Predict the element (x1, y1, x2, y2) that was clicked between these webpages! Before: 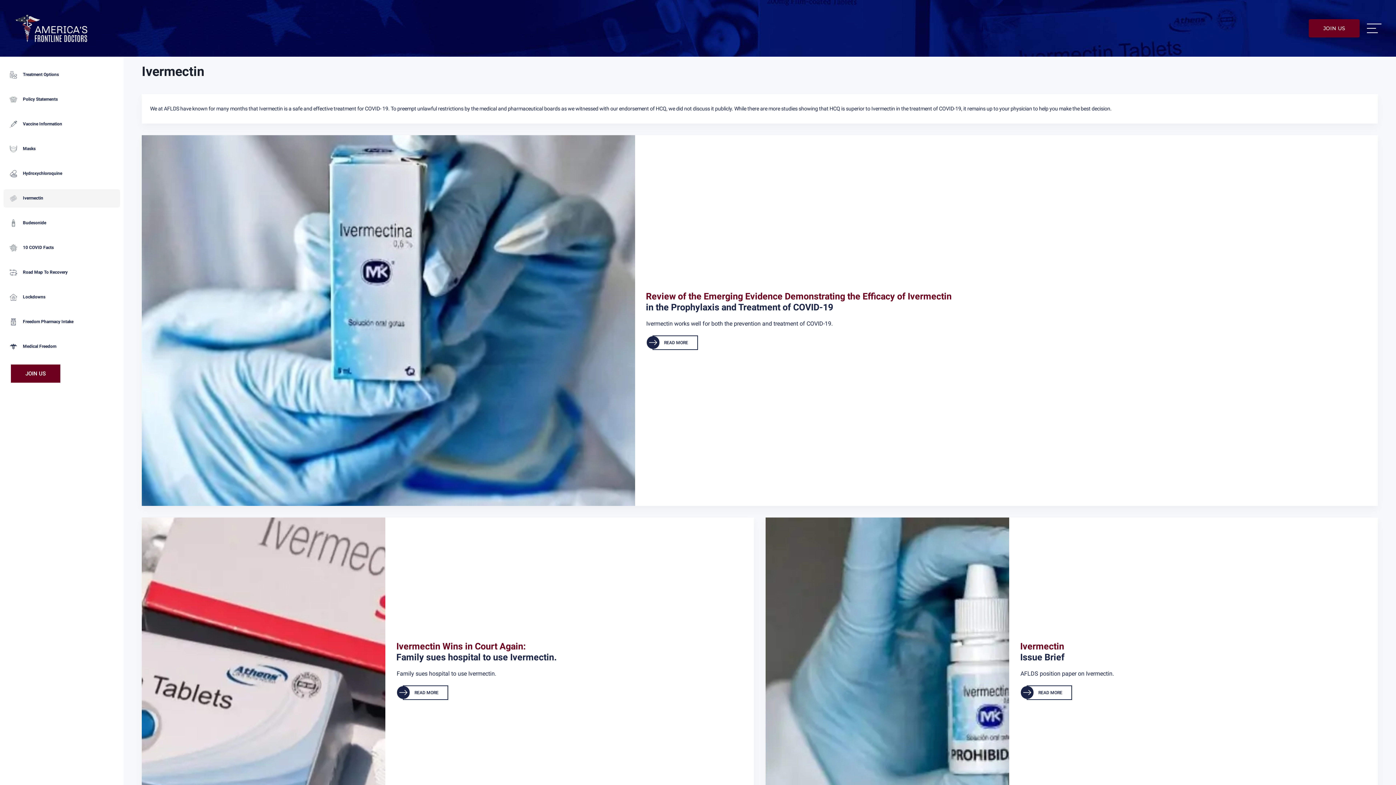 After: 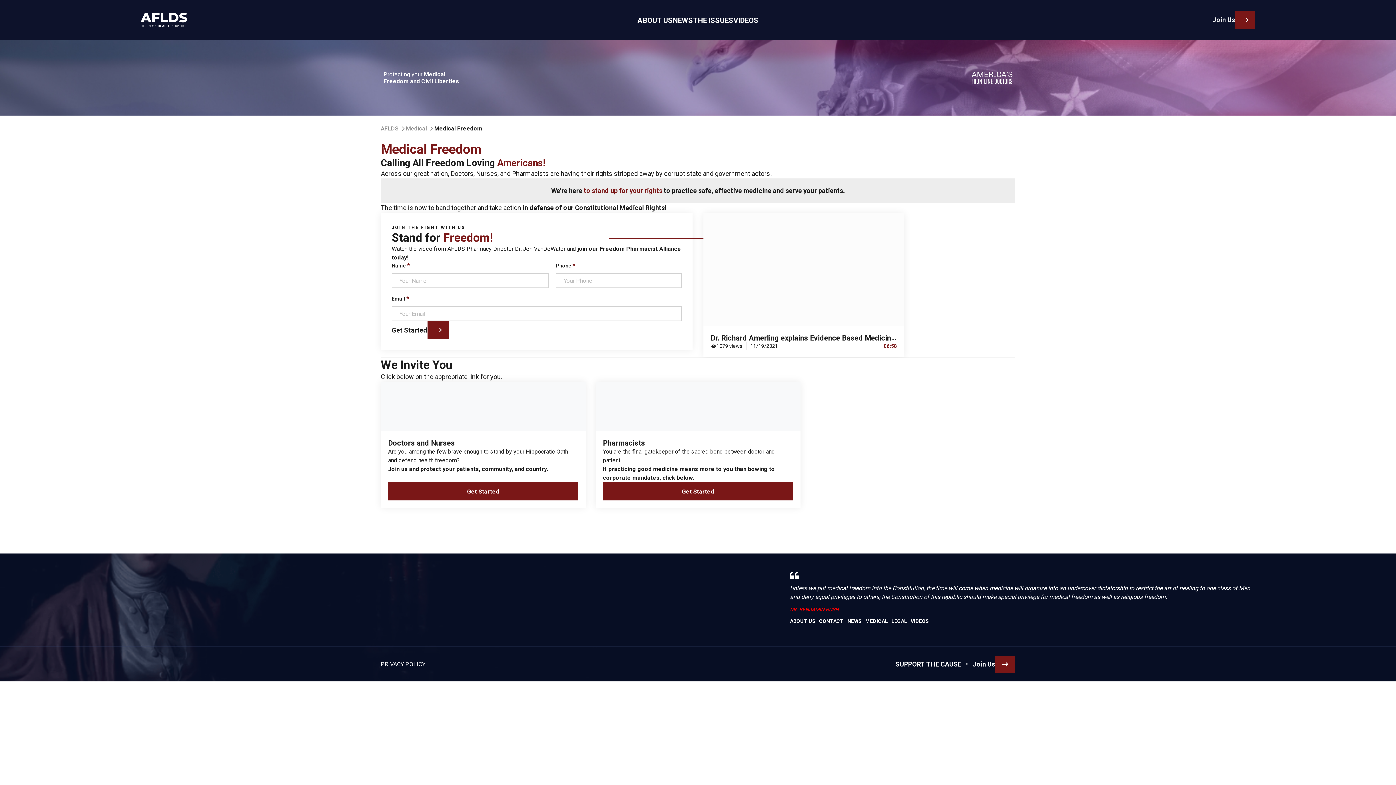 Action: label: Medical Freedom bbox: (3, 337, 120, 355)